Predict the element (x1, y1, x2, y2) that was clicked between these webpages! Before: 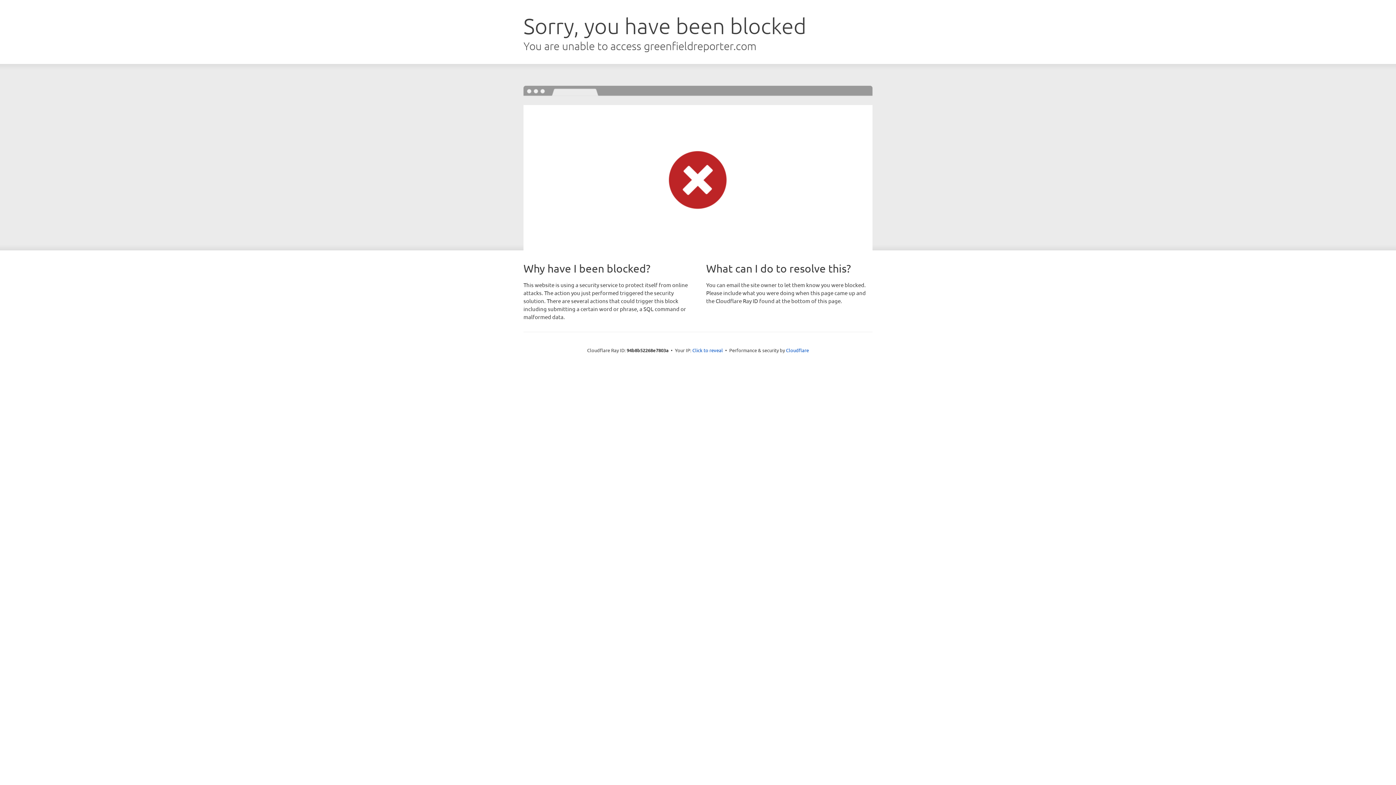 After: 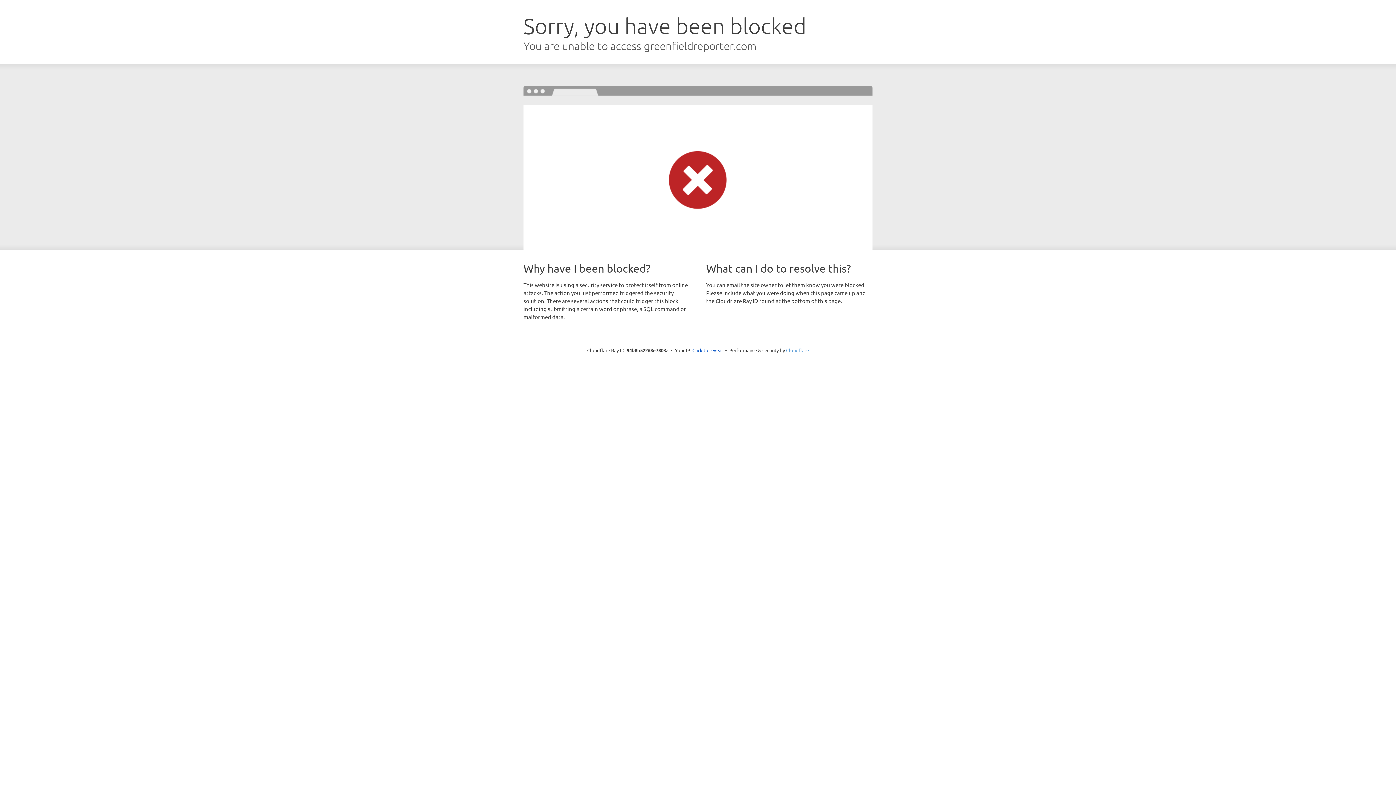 Action: label: Cloudflare bbox: (786, 347, 809, 353)